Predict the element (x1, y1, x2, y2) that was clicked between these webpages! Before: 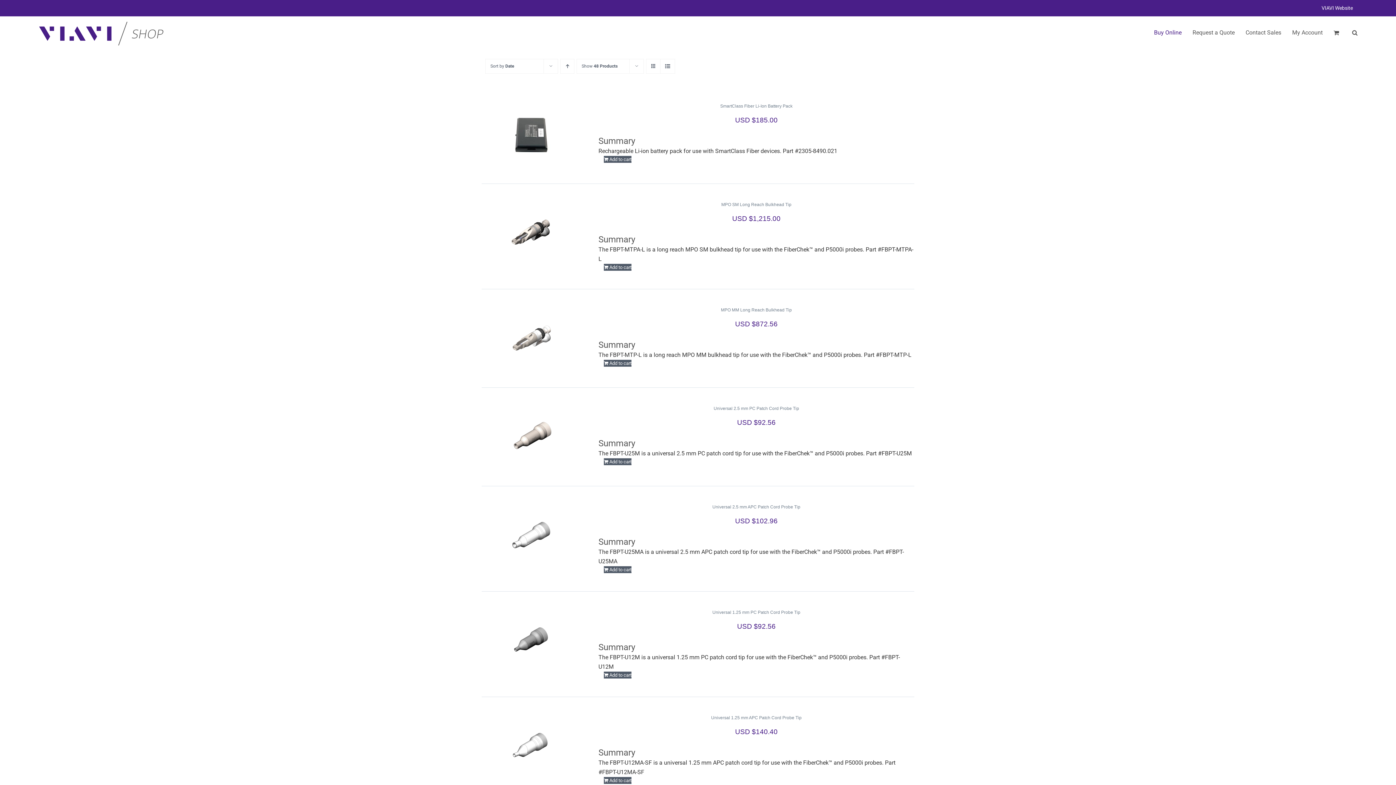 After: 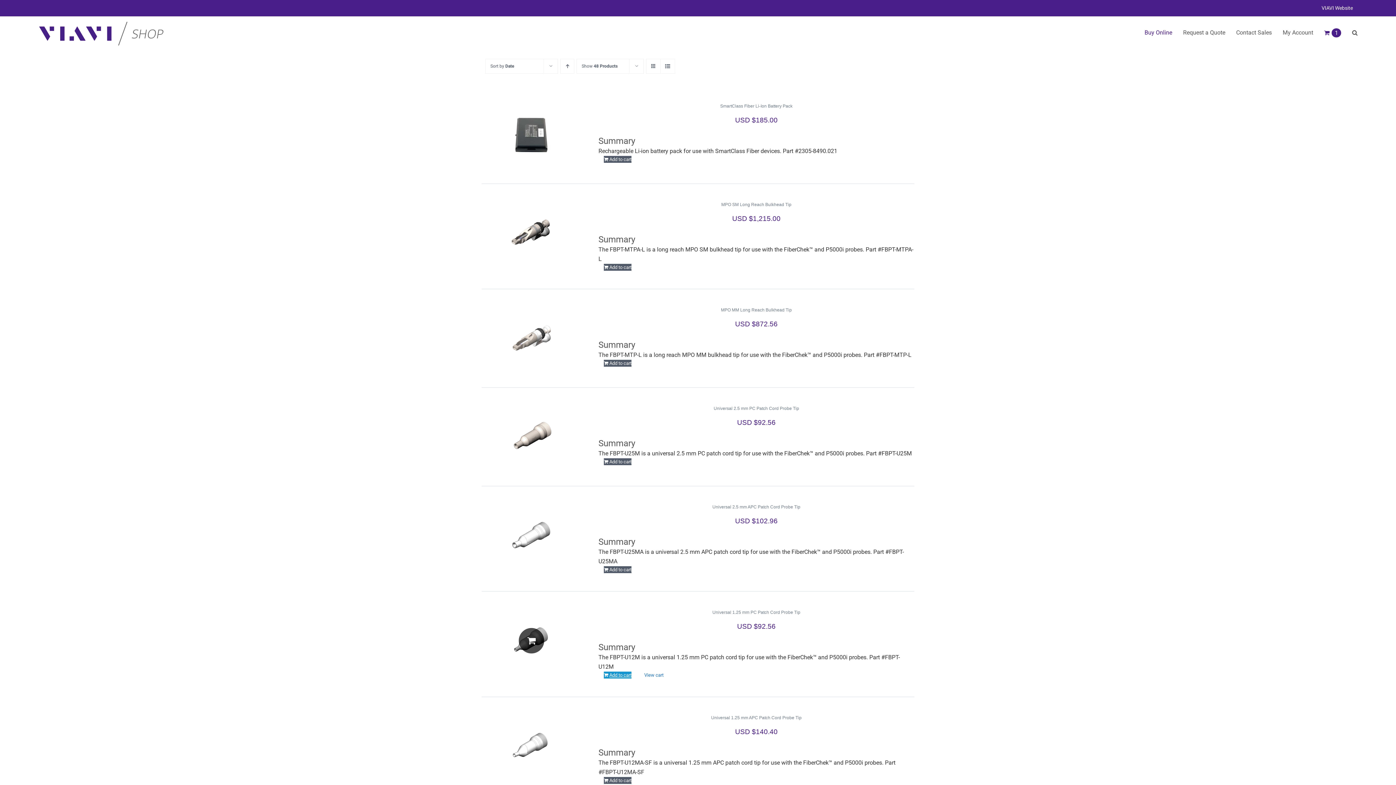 Action: label: Add to cart: “Universal 1.25 mm PC Patch Cord Probe Tip” bbox: (604, 672, 631, 678)